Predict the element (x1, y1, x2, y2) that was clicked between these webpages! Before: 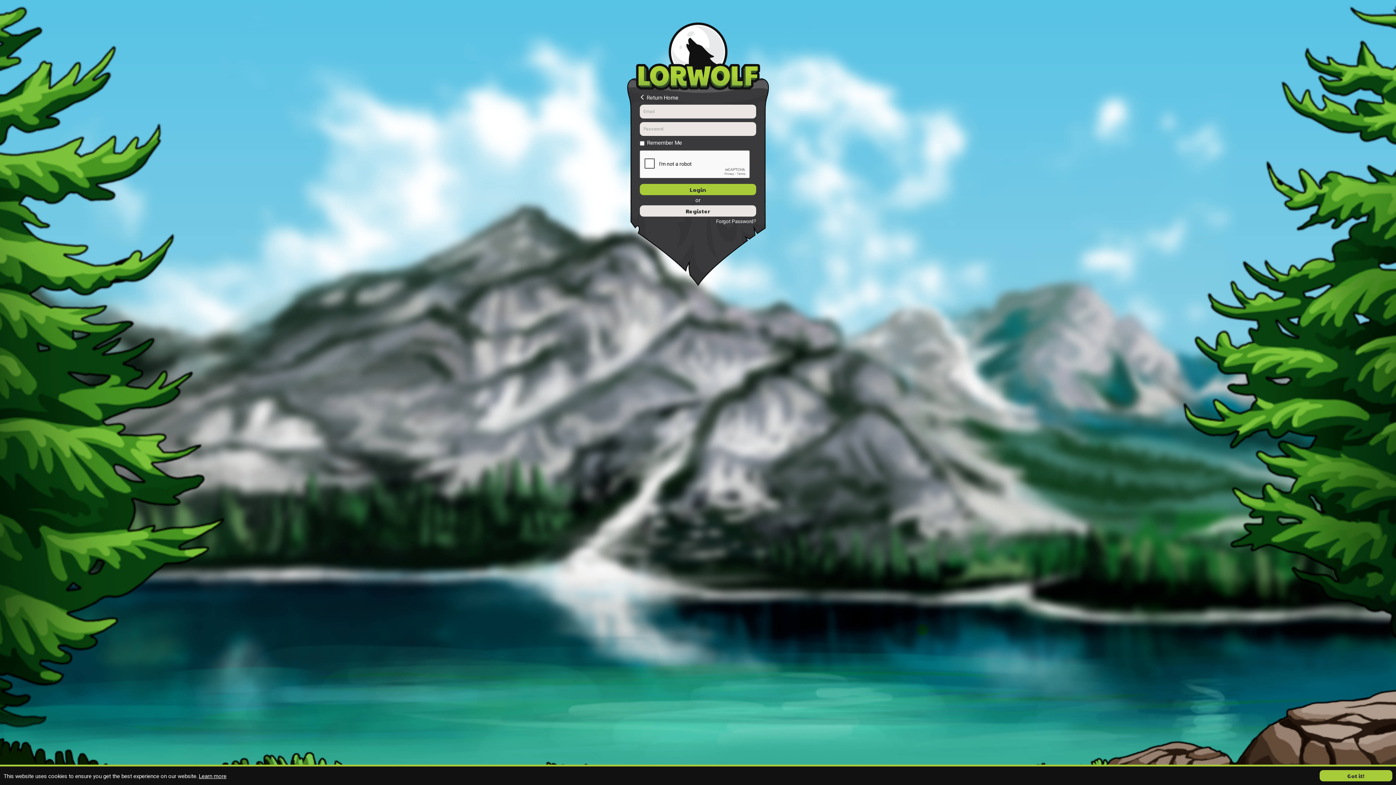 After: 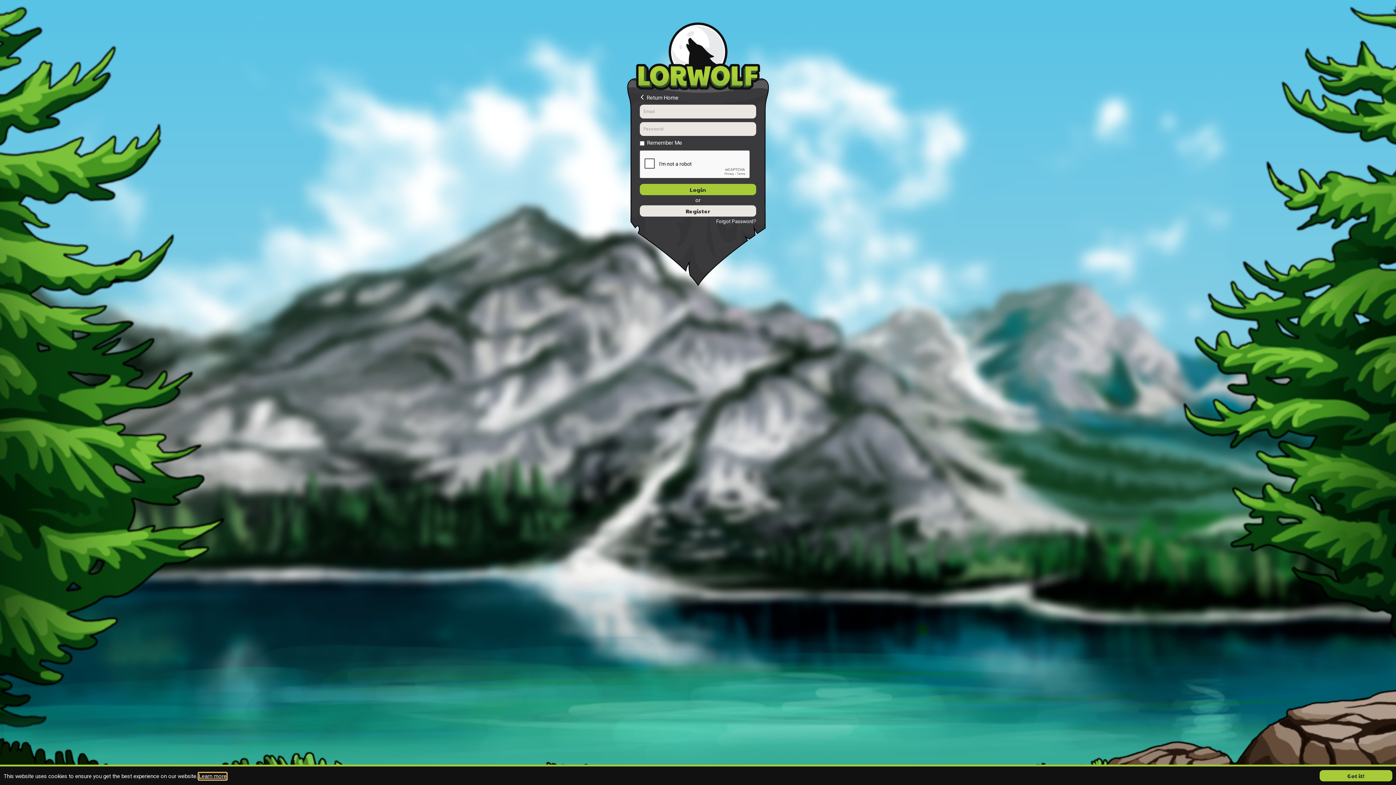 Action: bbox: (198, 773, 226, 780) label: learn more about cookies